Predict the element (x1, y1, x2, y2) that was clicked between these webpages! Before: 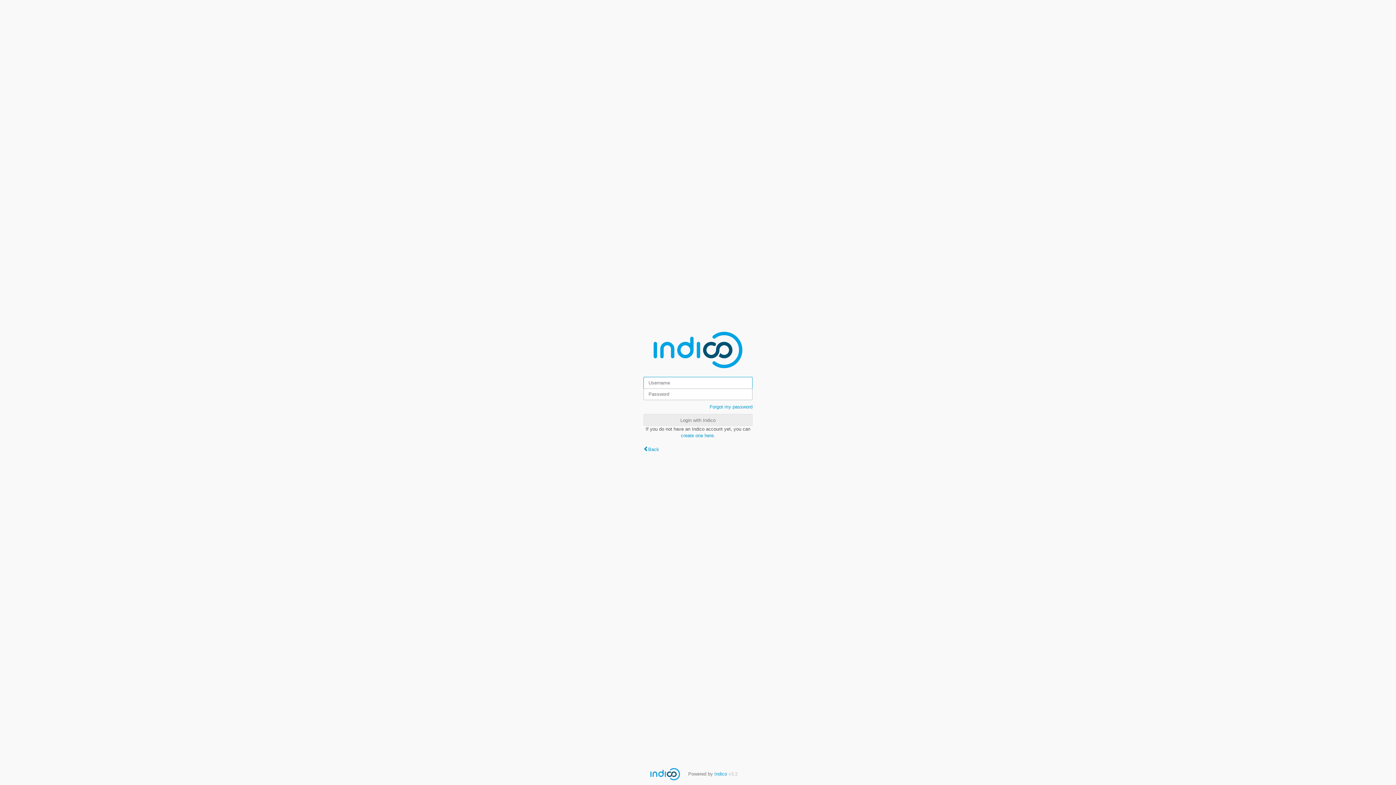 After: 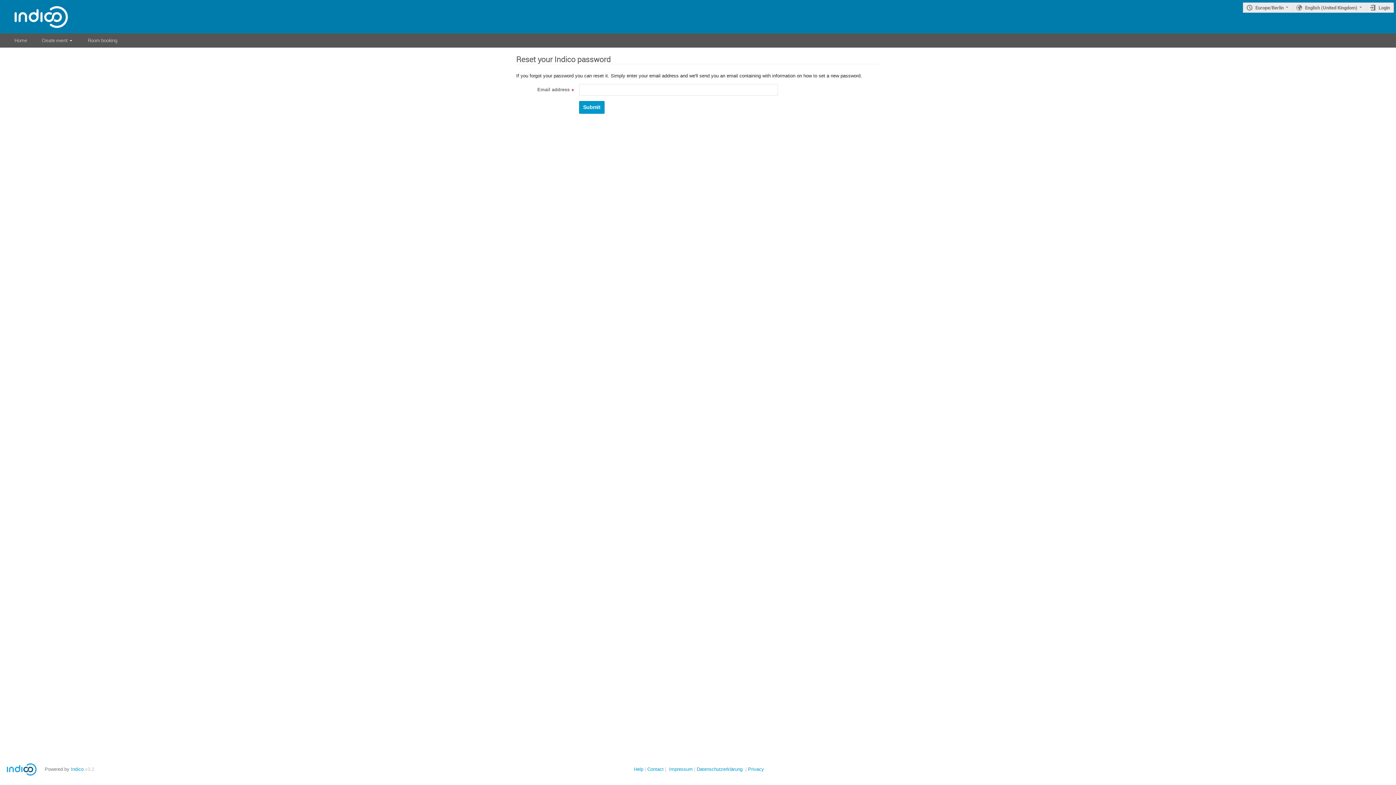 Action: bbox: (709, 404, 752, 409) label: Forgot my password